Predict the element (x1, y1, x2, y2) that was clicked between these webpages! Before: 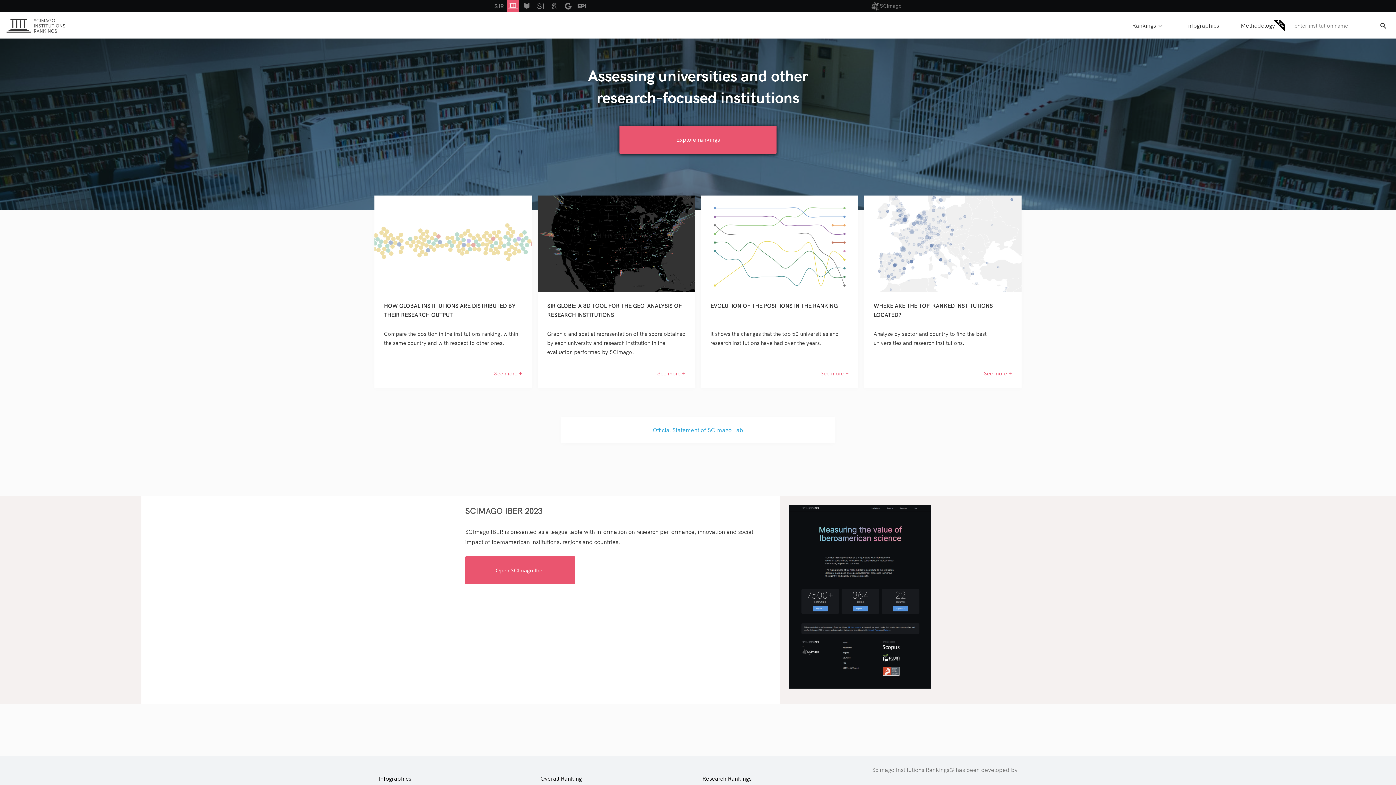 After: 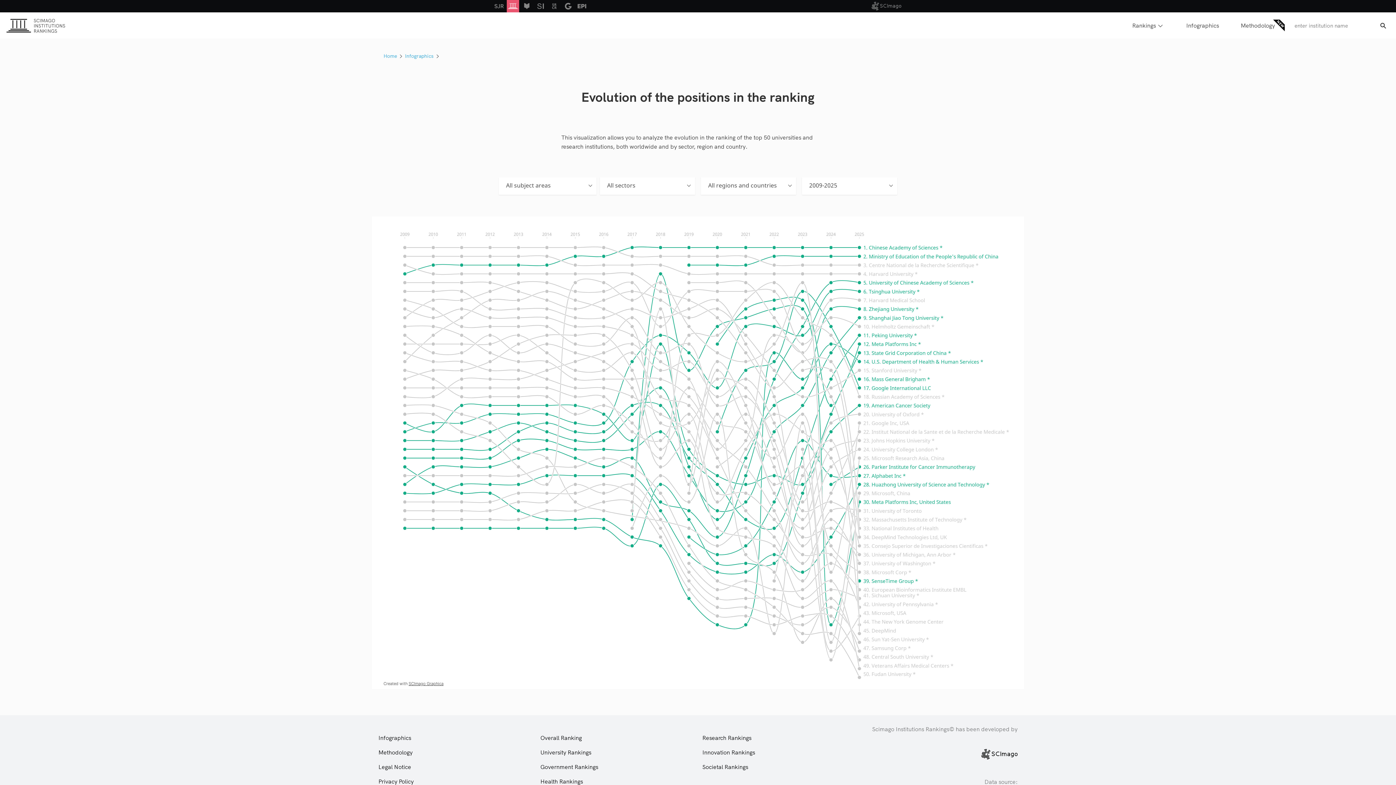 Action: label: See more + bbox: (701, 359, 858, 388)